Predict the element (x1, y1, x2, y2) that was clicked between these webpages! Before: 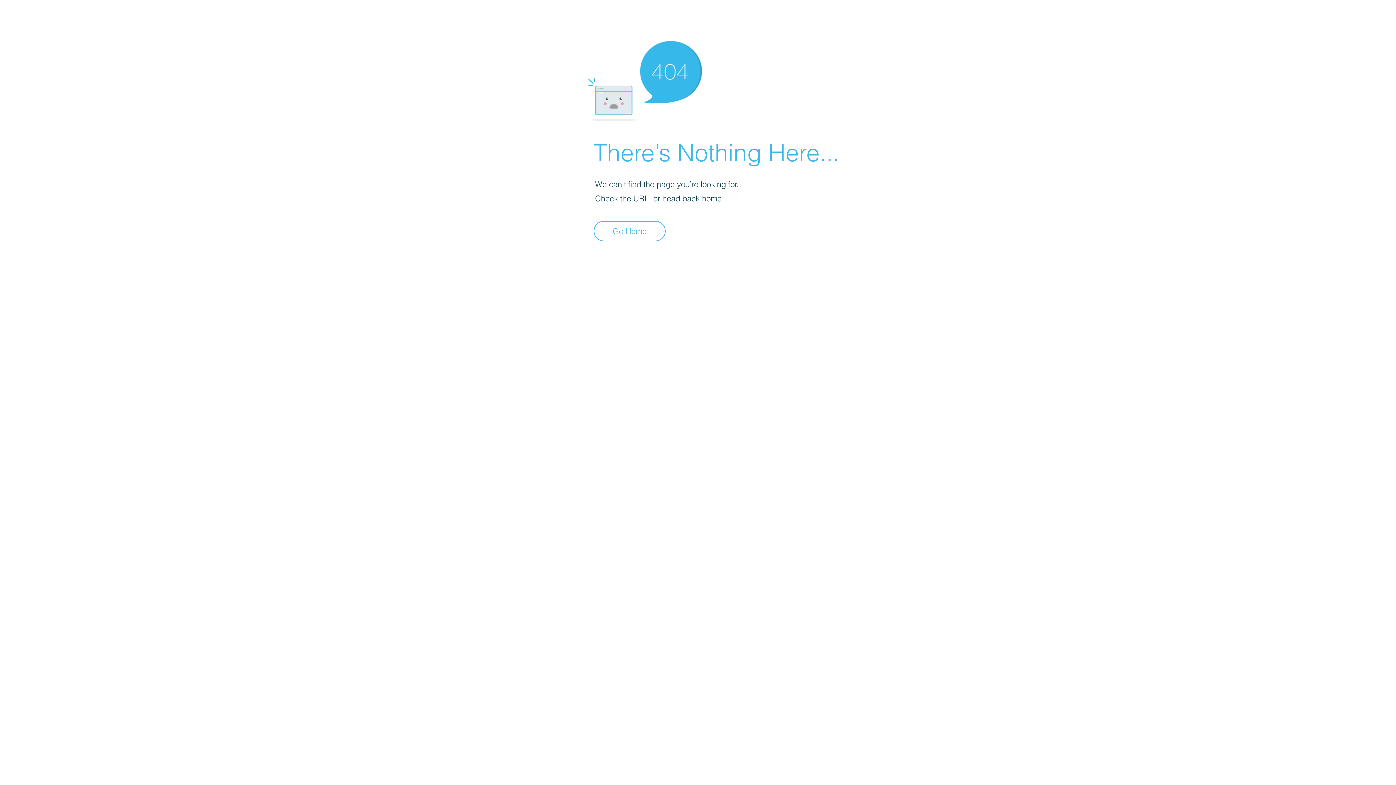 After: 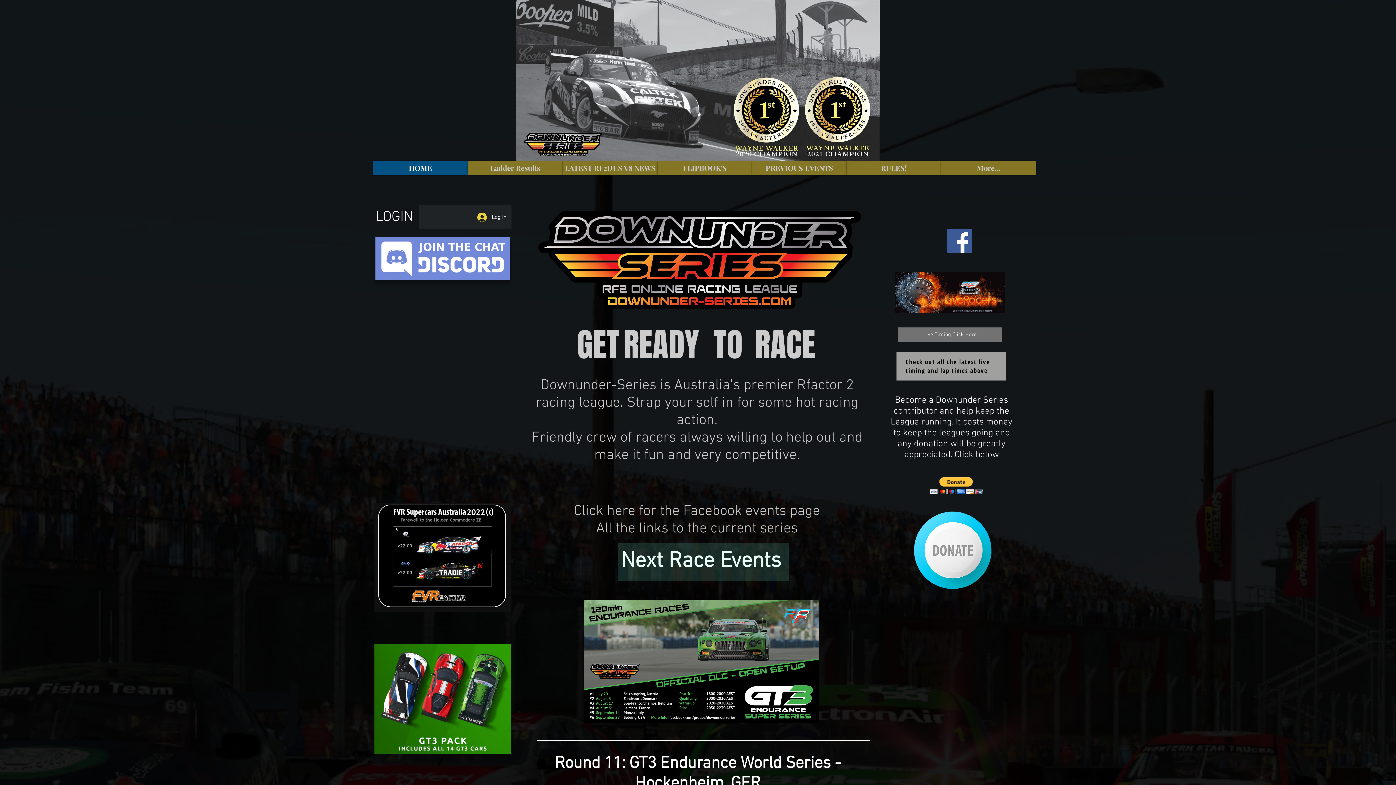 Action: label: Go Home bbox: (593, 221, 665, 241)